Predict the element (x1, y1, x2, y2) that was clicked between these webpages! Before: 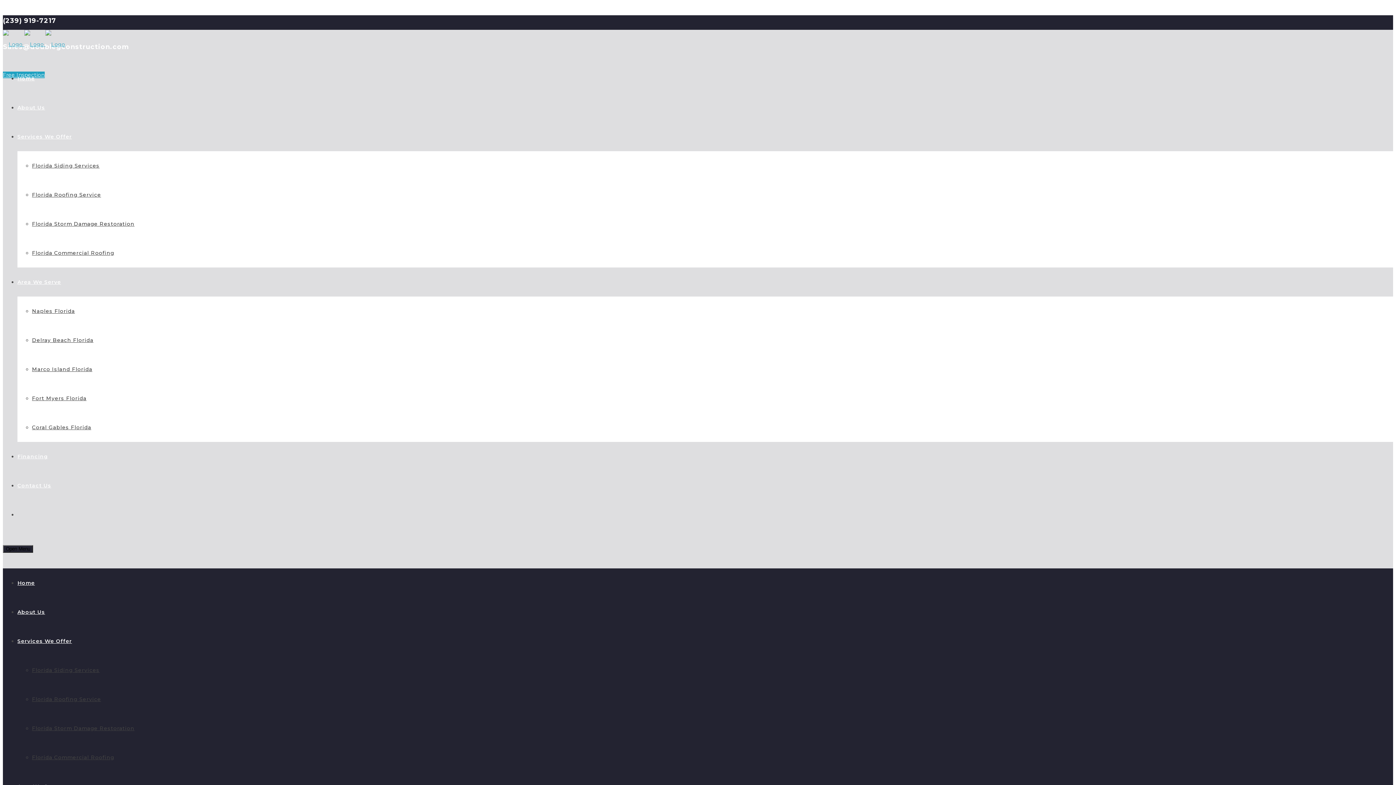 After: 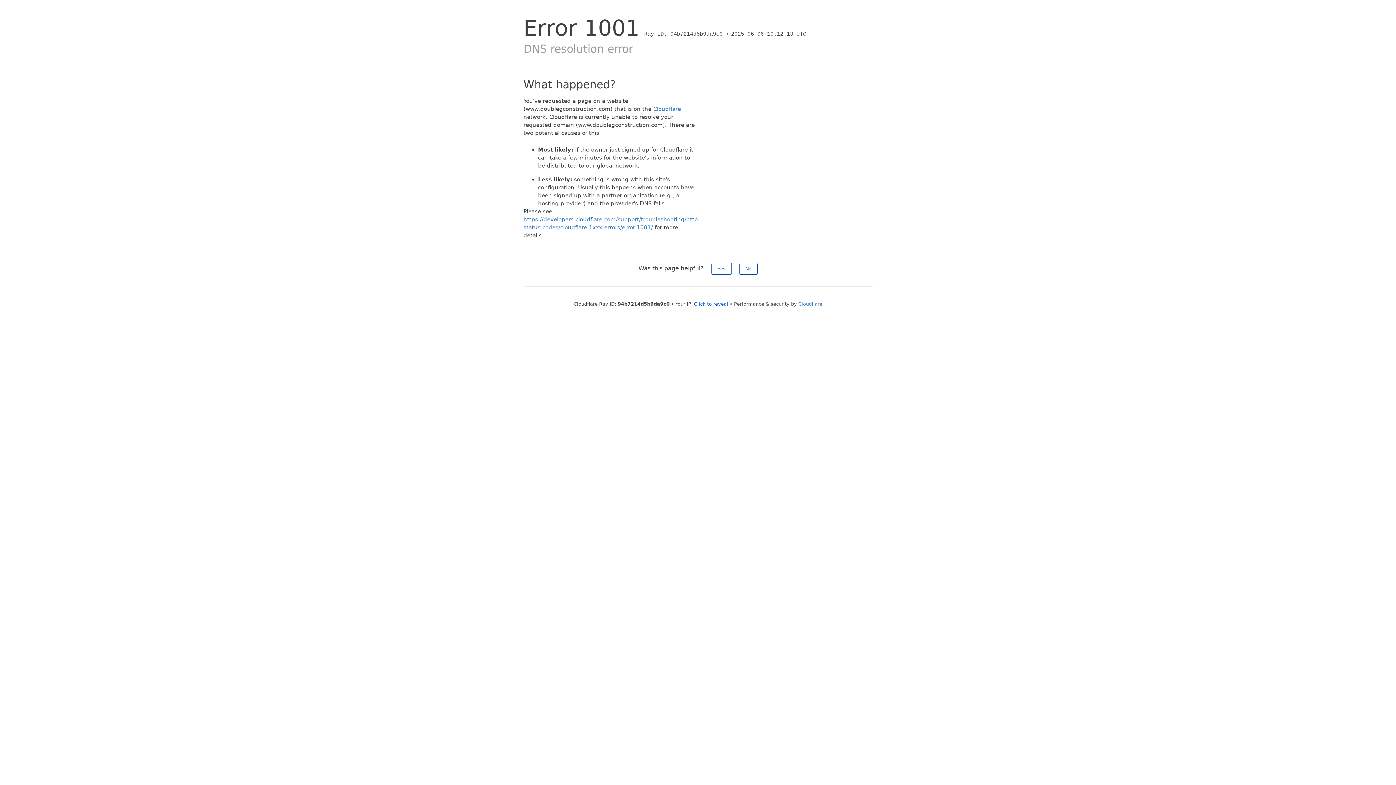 Action: bbox: (32, 337, 93, 343) label: Delray Beach Florida